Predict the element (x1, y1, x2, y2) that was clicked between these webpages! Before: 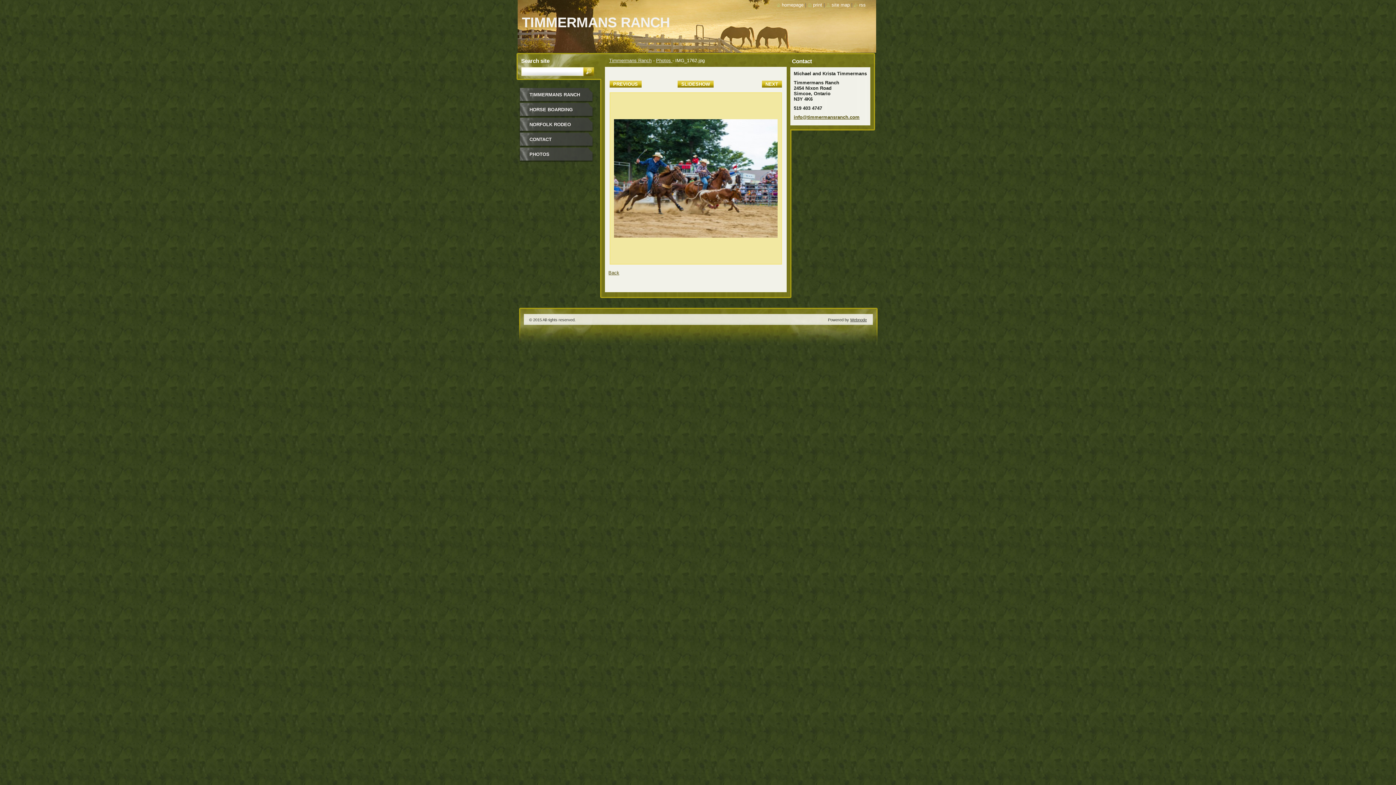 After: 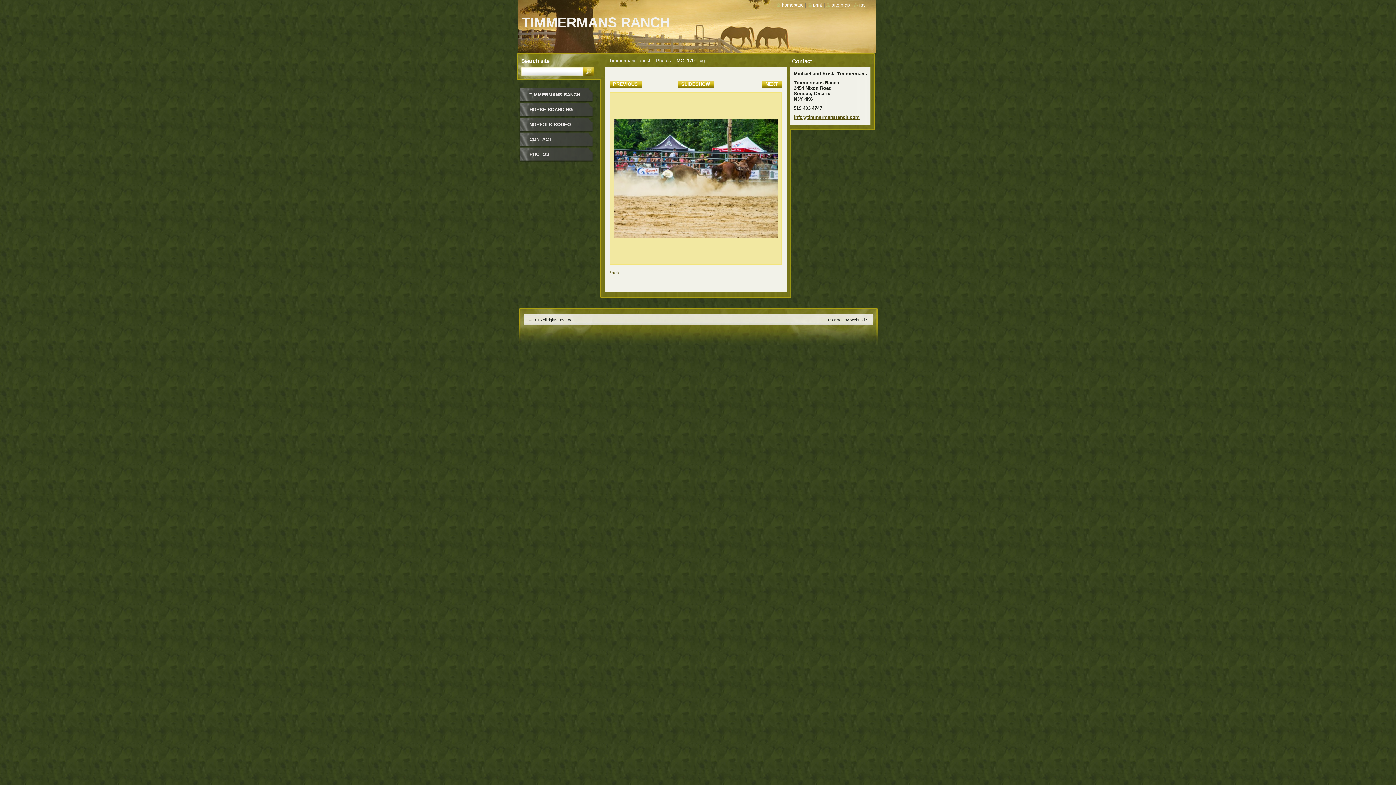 Action: label: NEXT bbox: (762, 80, 782, 87)